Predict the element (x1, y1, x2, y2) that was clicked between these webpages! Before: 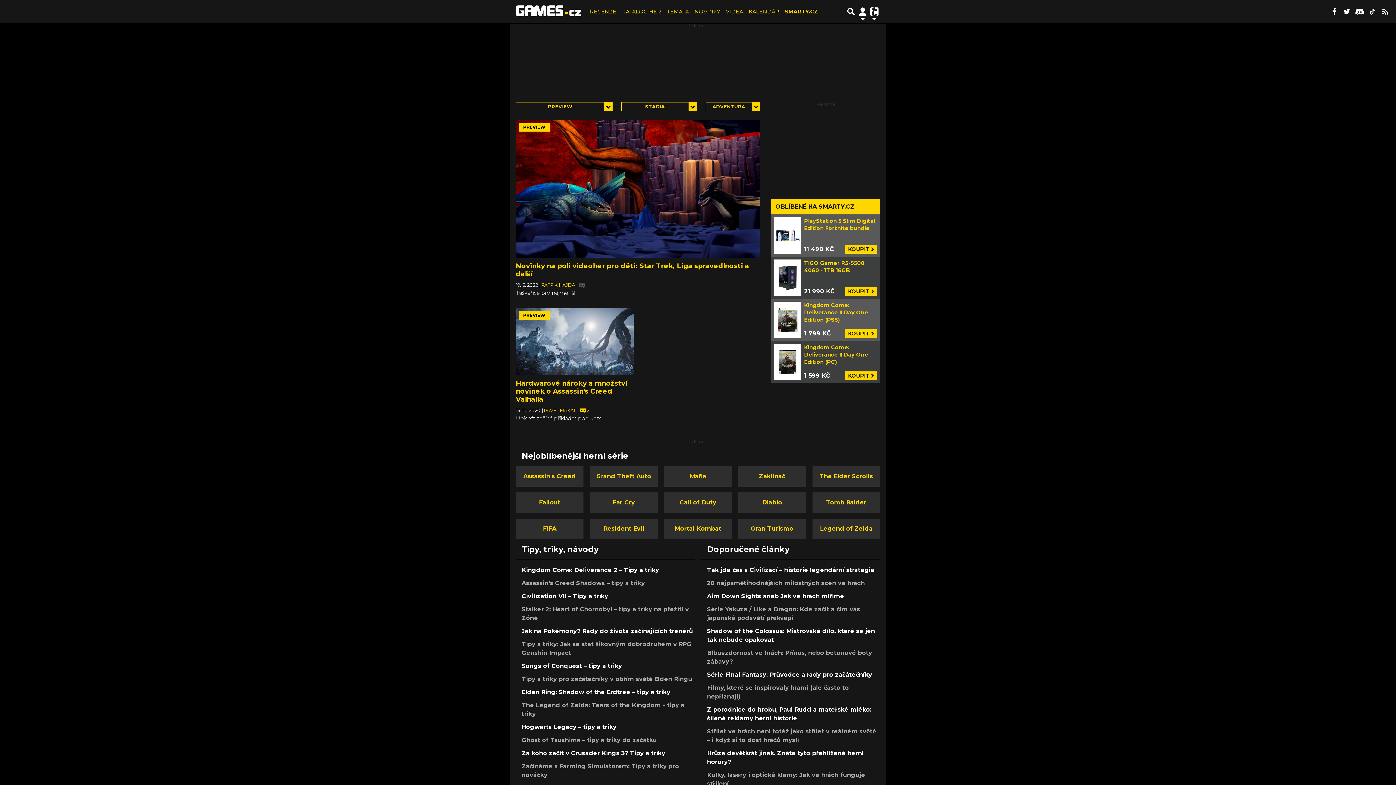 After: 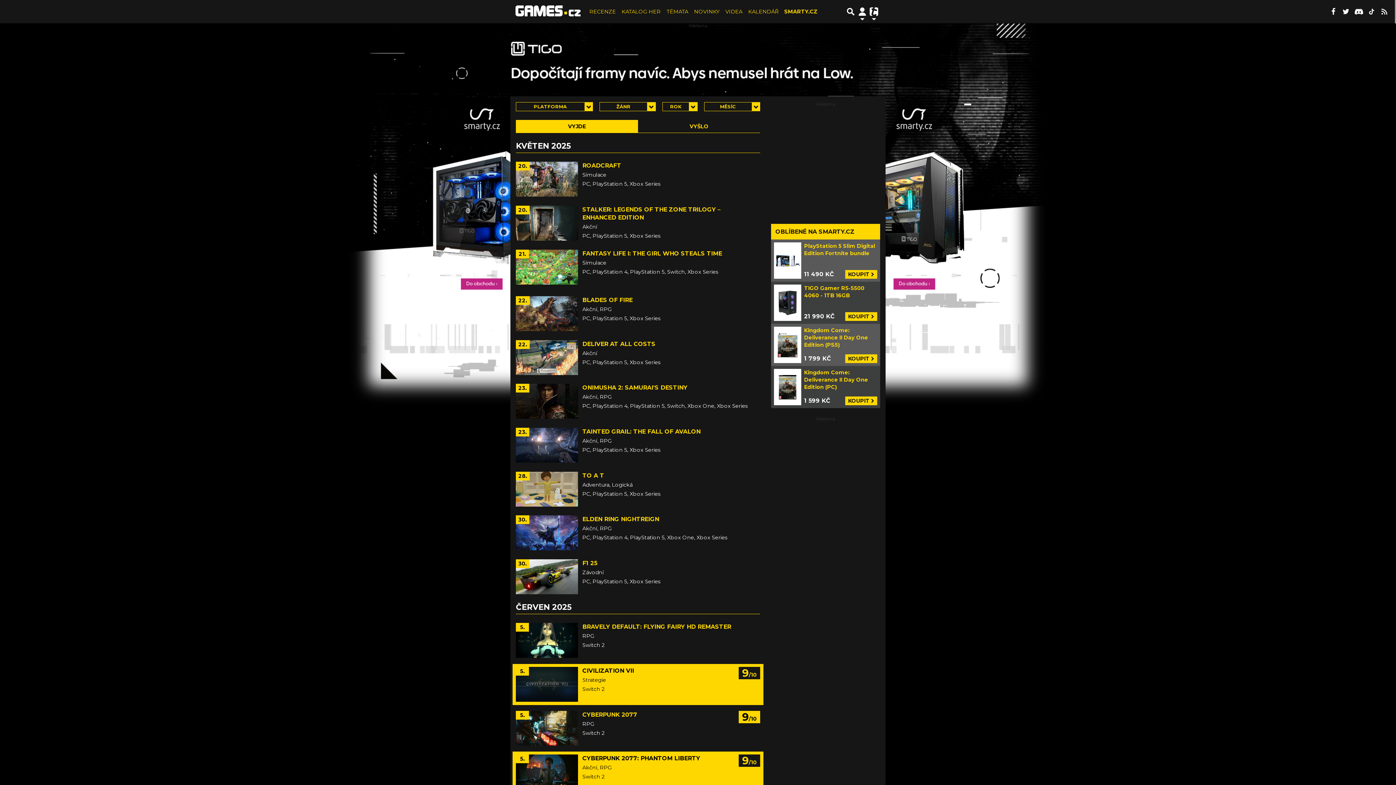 Action: bbox: (746, 3, 782, 19) label: KALENDÁŘ